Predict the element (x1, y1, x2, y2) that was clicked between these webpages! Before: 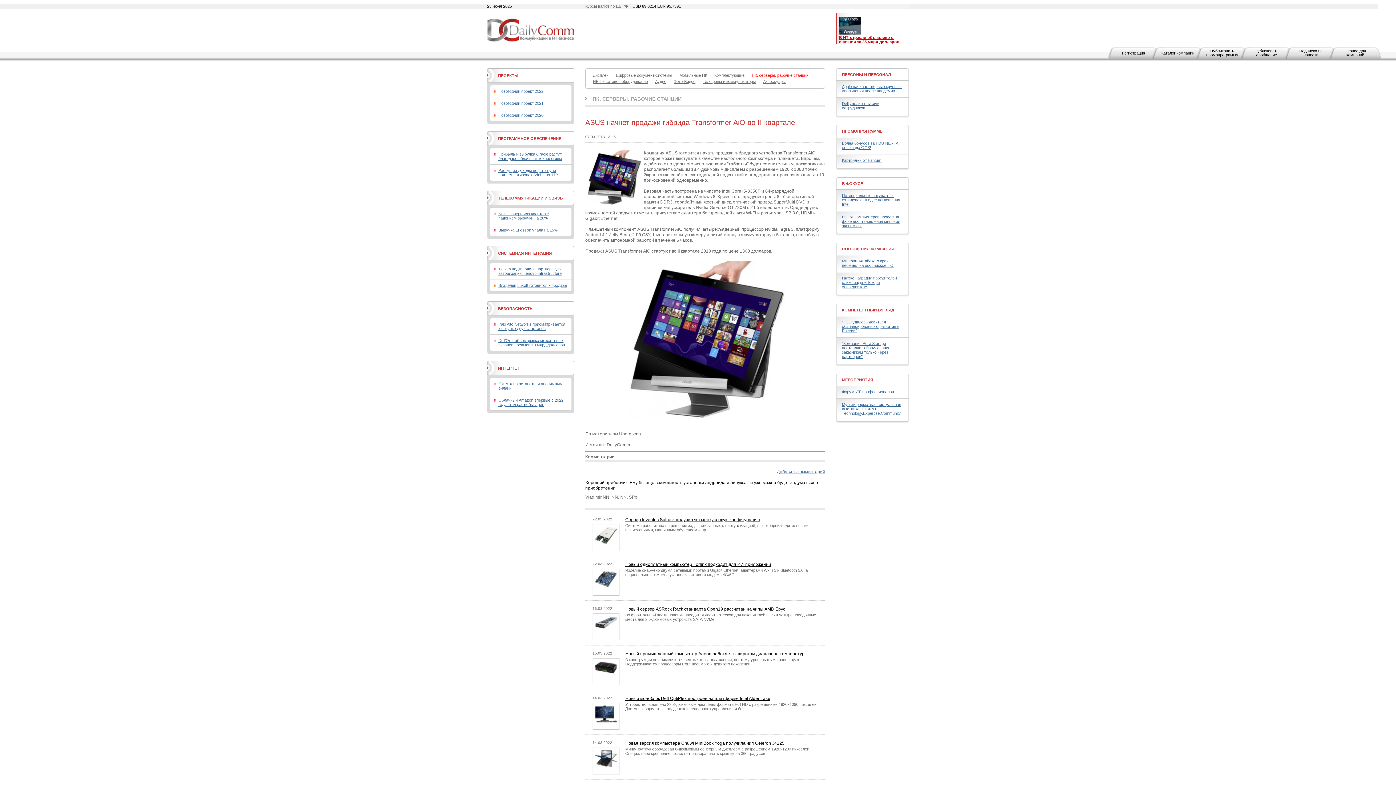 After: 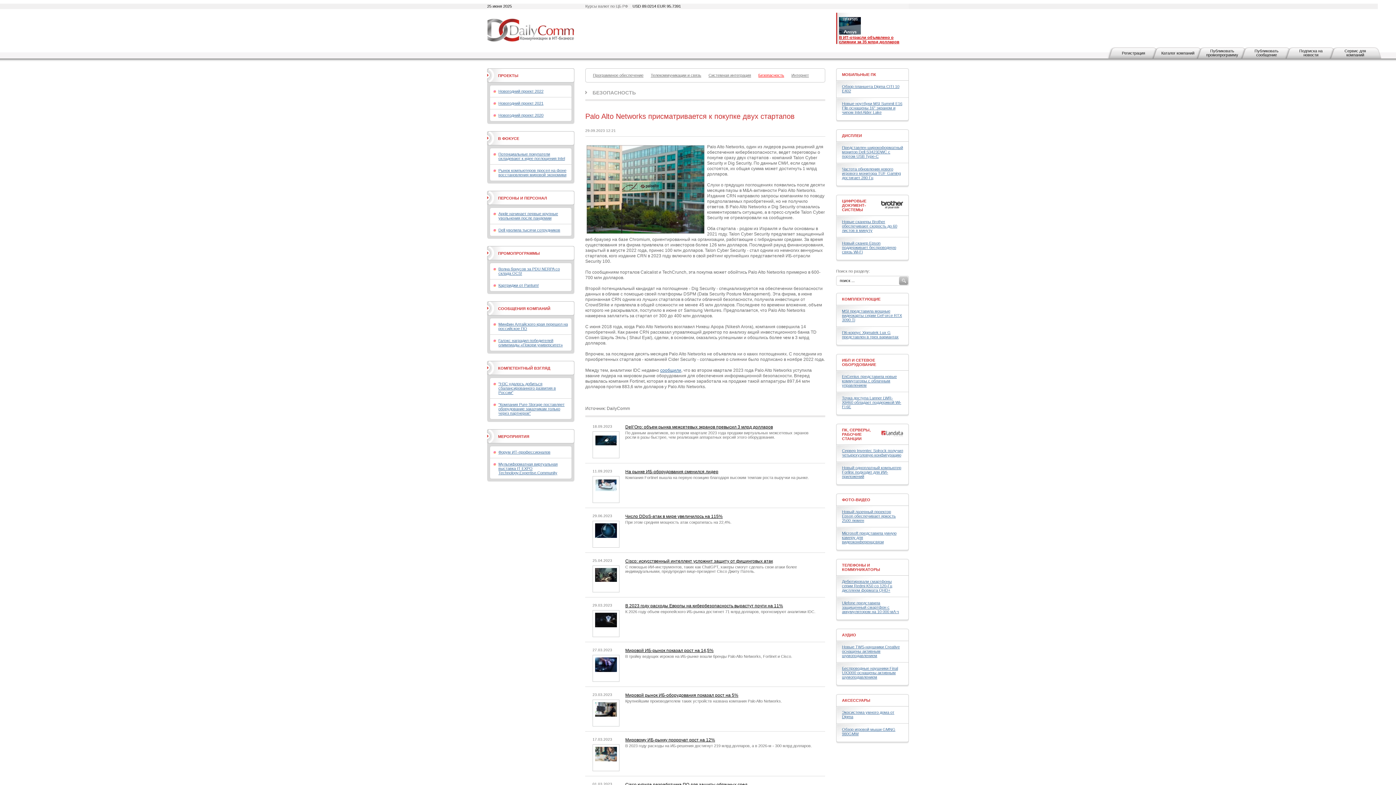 Action: label: Palo Alto Networks присматривается к покупке двух стартапов bbox: (498, 322, 565, 330)